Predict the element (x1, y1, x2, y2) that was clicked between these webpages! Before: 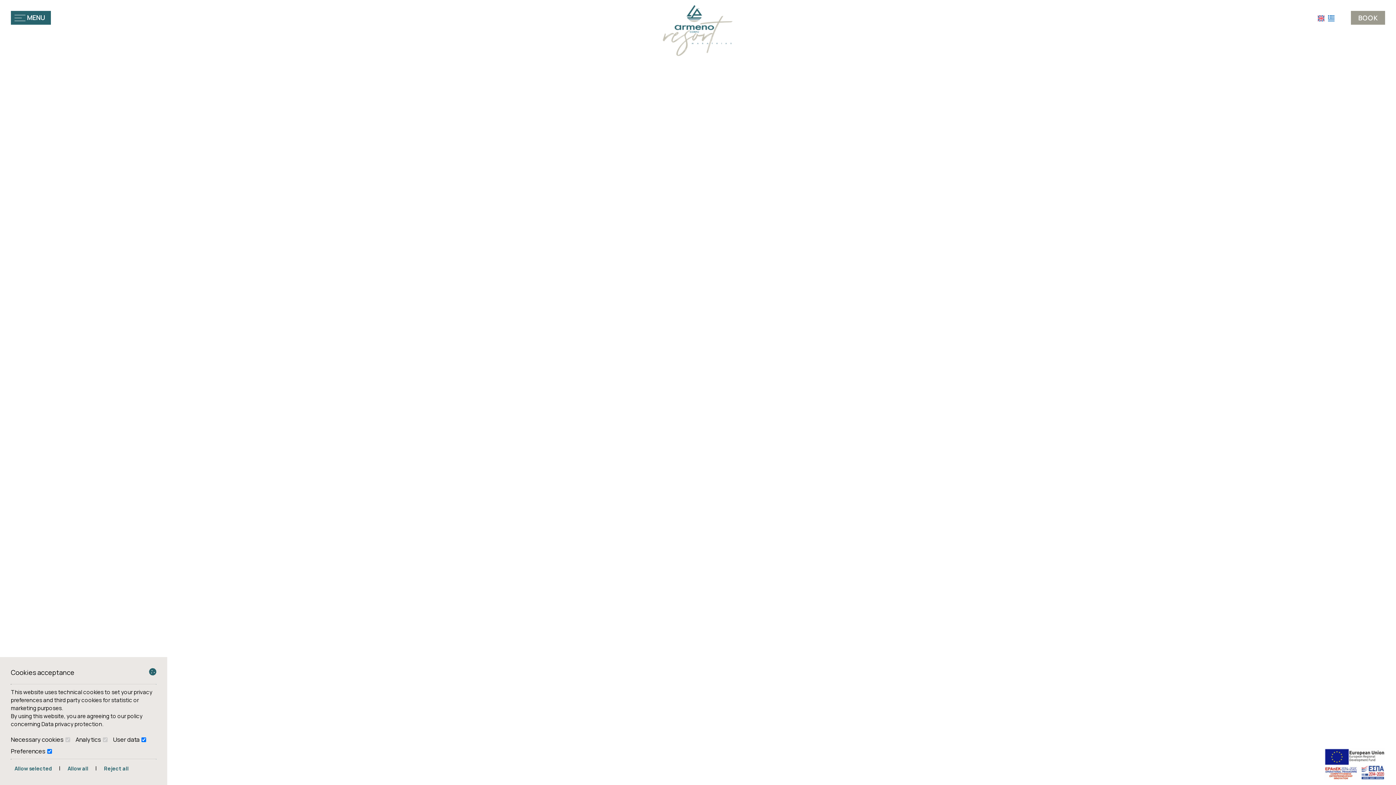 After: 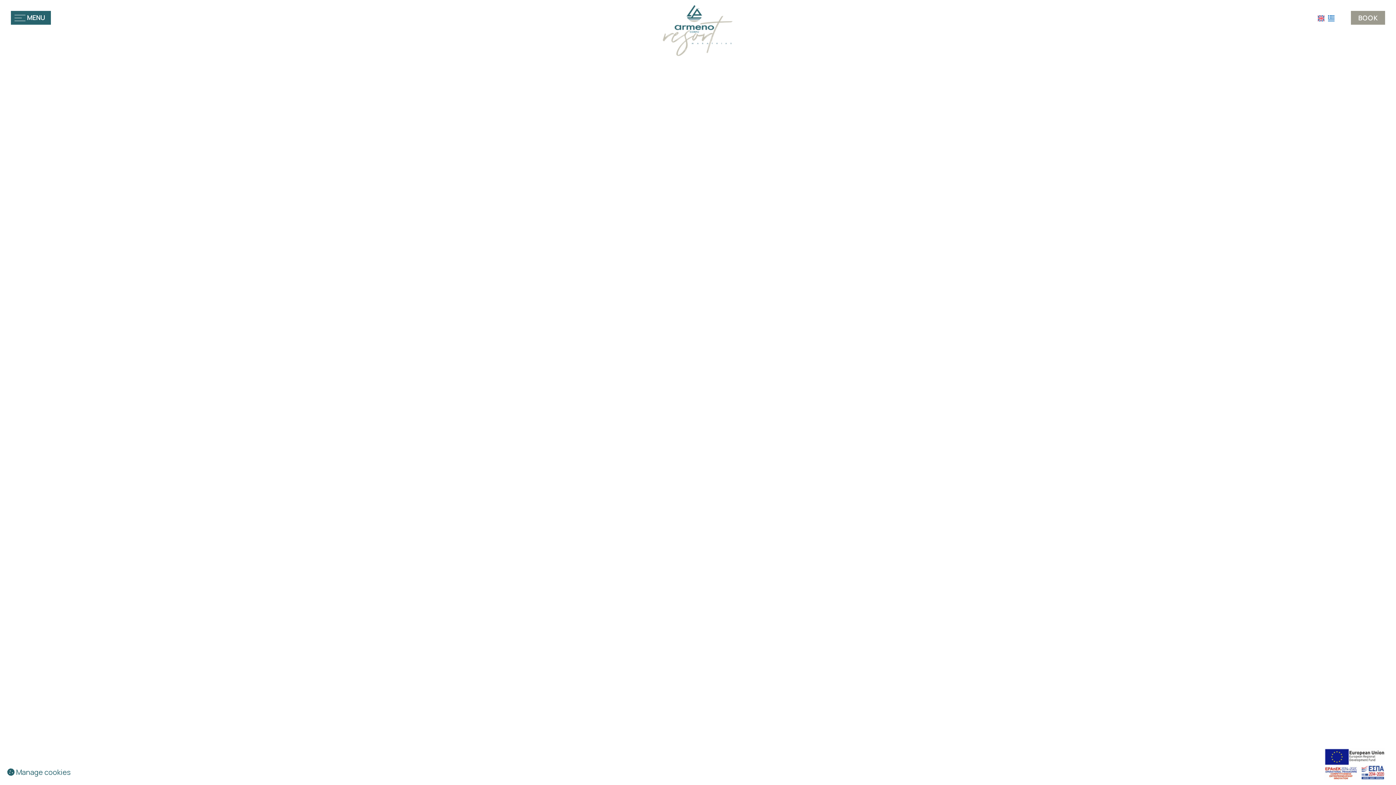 Action: bbox: (10, 763, 55, 774) label: Allow selected